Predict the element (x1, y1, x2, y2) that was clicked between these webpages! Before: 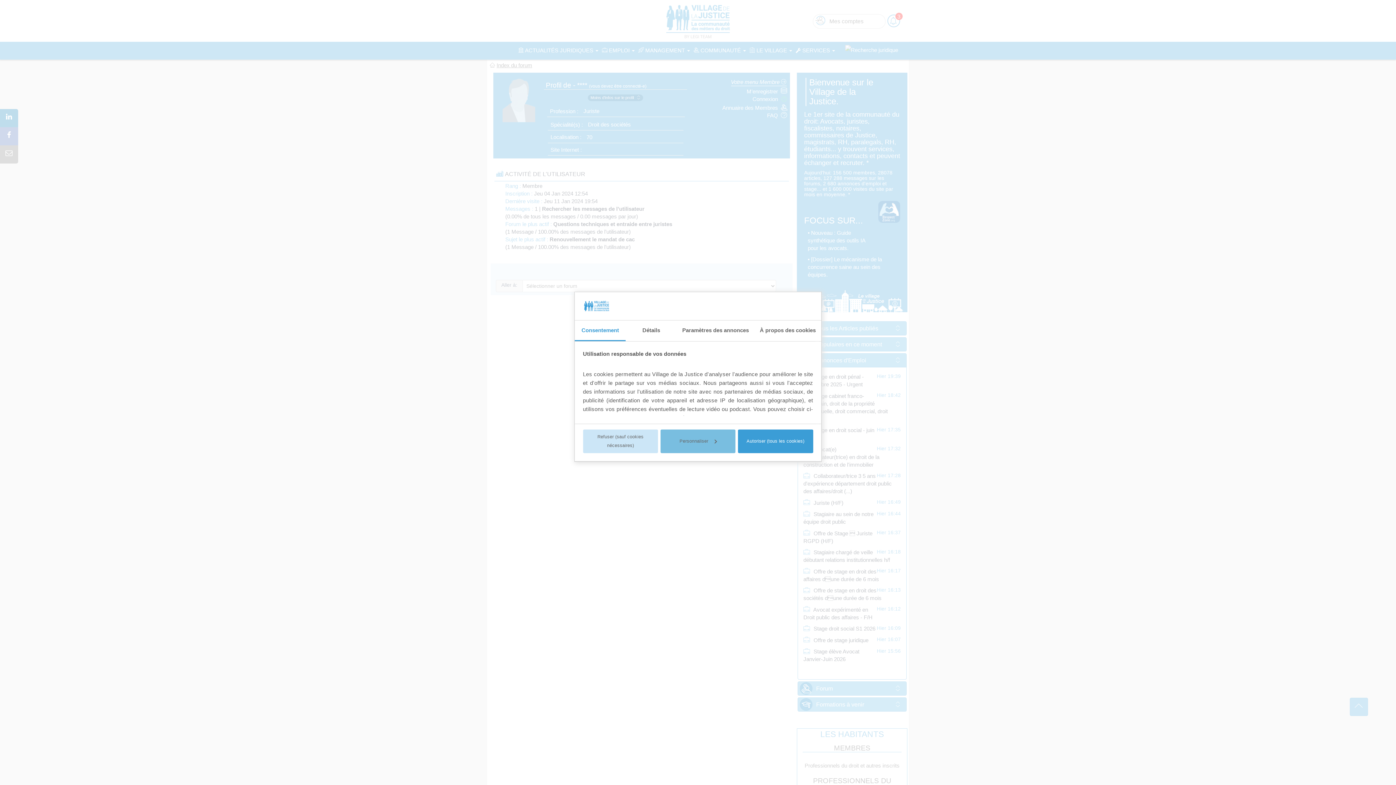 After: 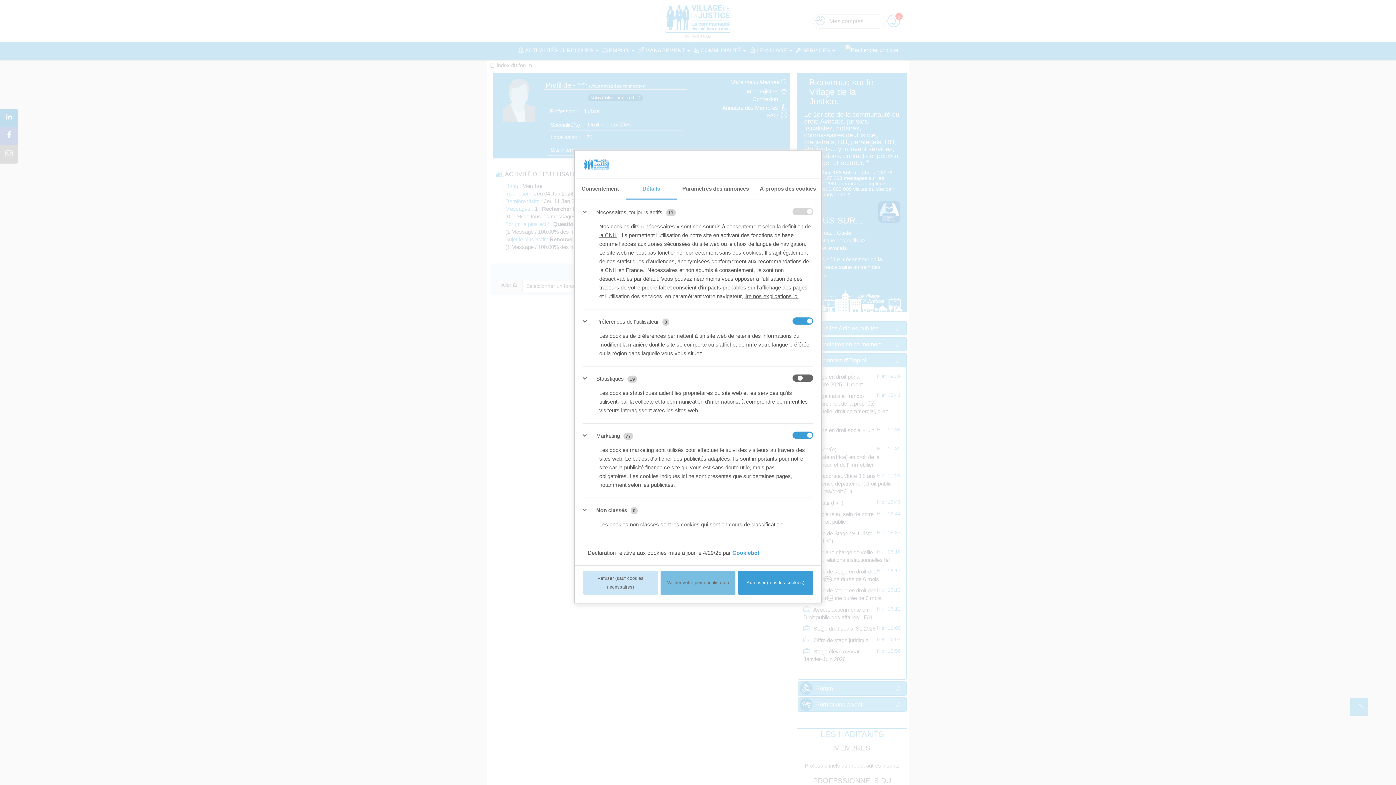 Action: label: Personnaliser bbox: (660, 429, 735, 453)